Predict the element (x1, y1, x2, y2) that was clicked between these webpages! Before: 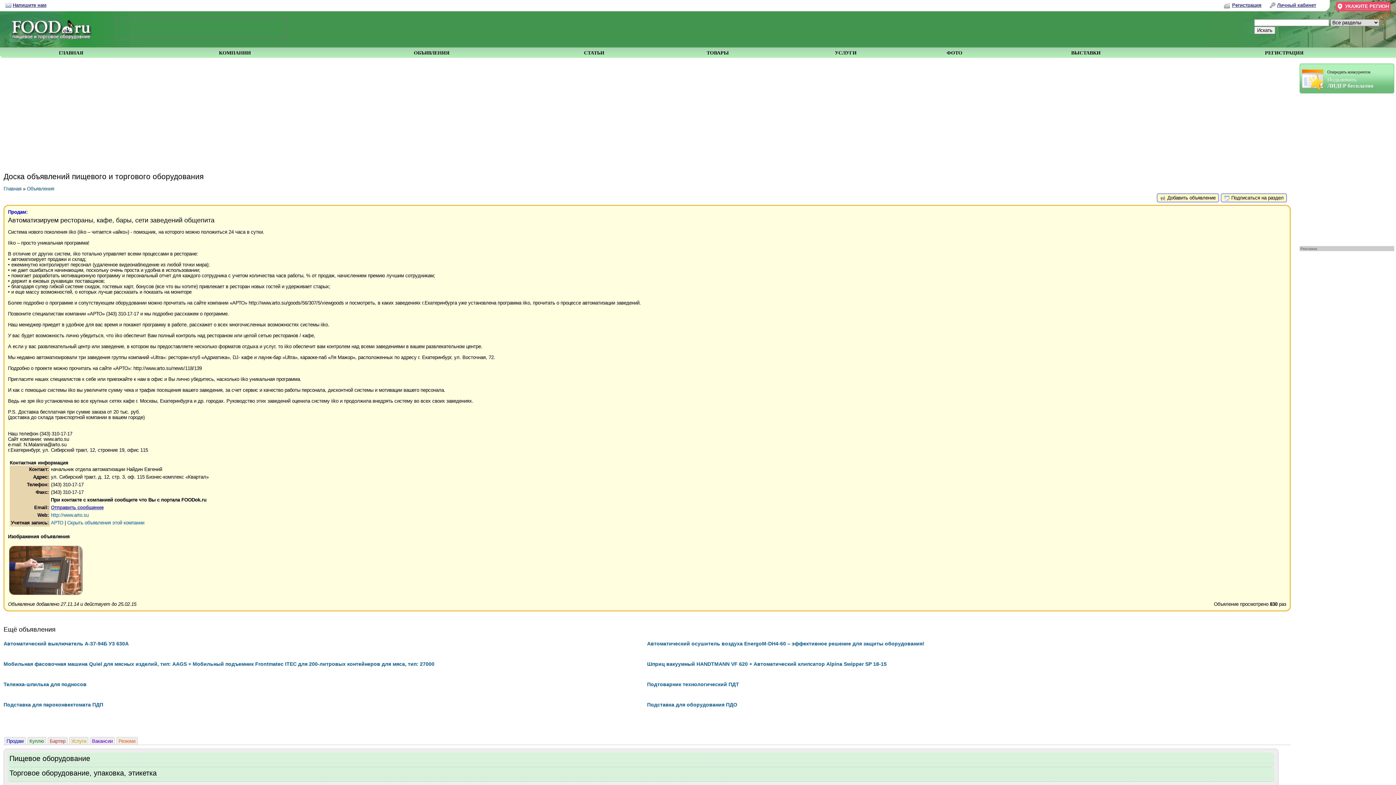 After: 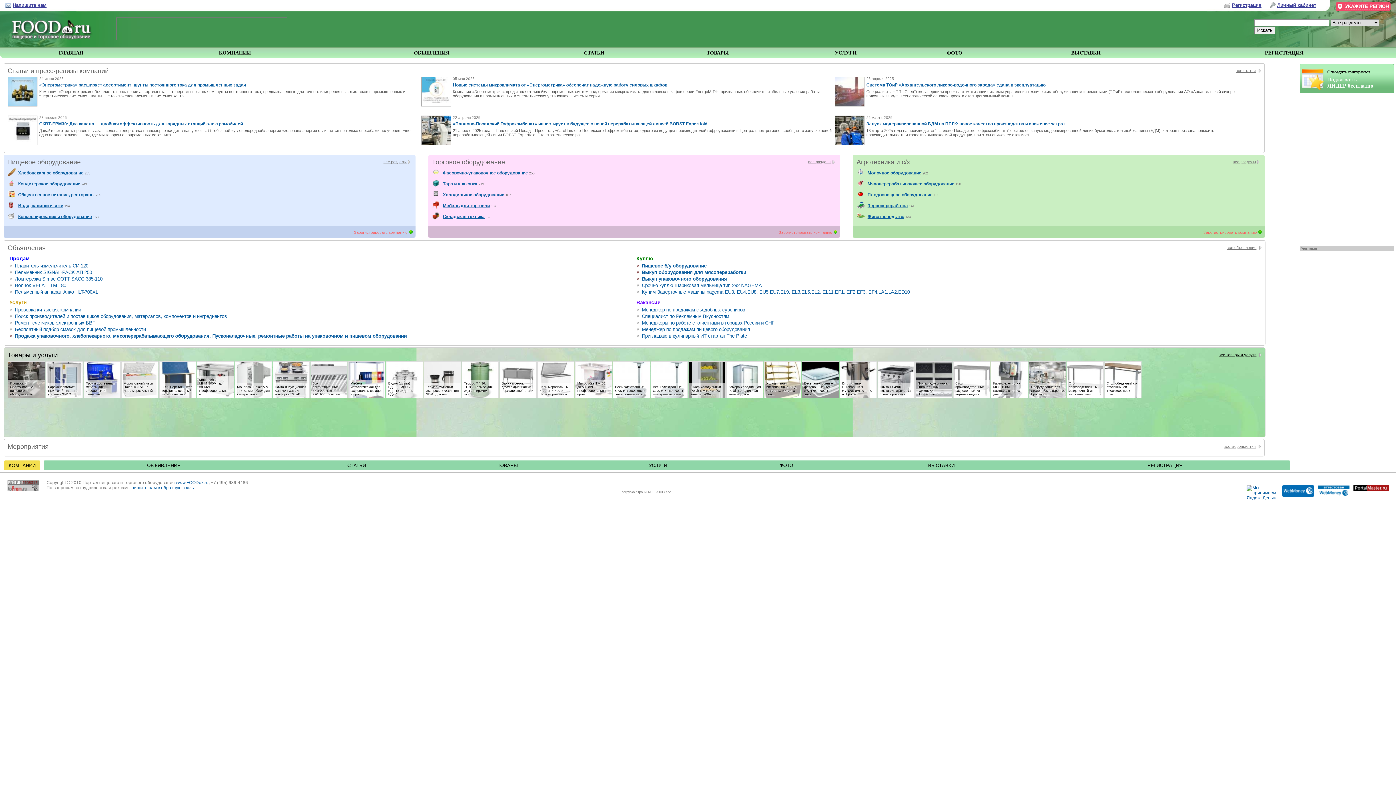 Action: bbox: (0, 37, 98, 42)